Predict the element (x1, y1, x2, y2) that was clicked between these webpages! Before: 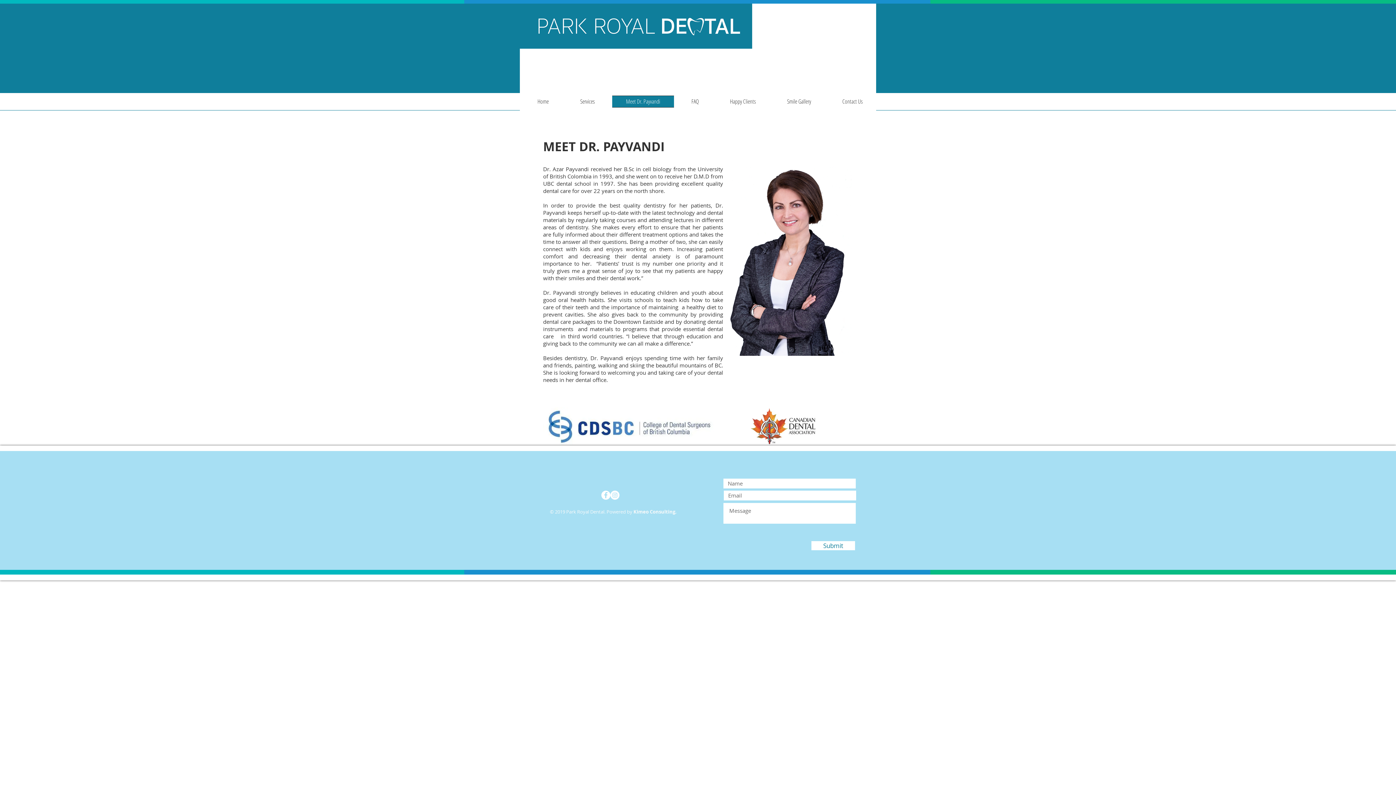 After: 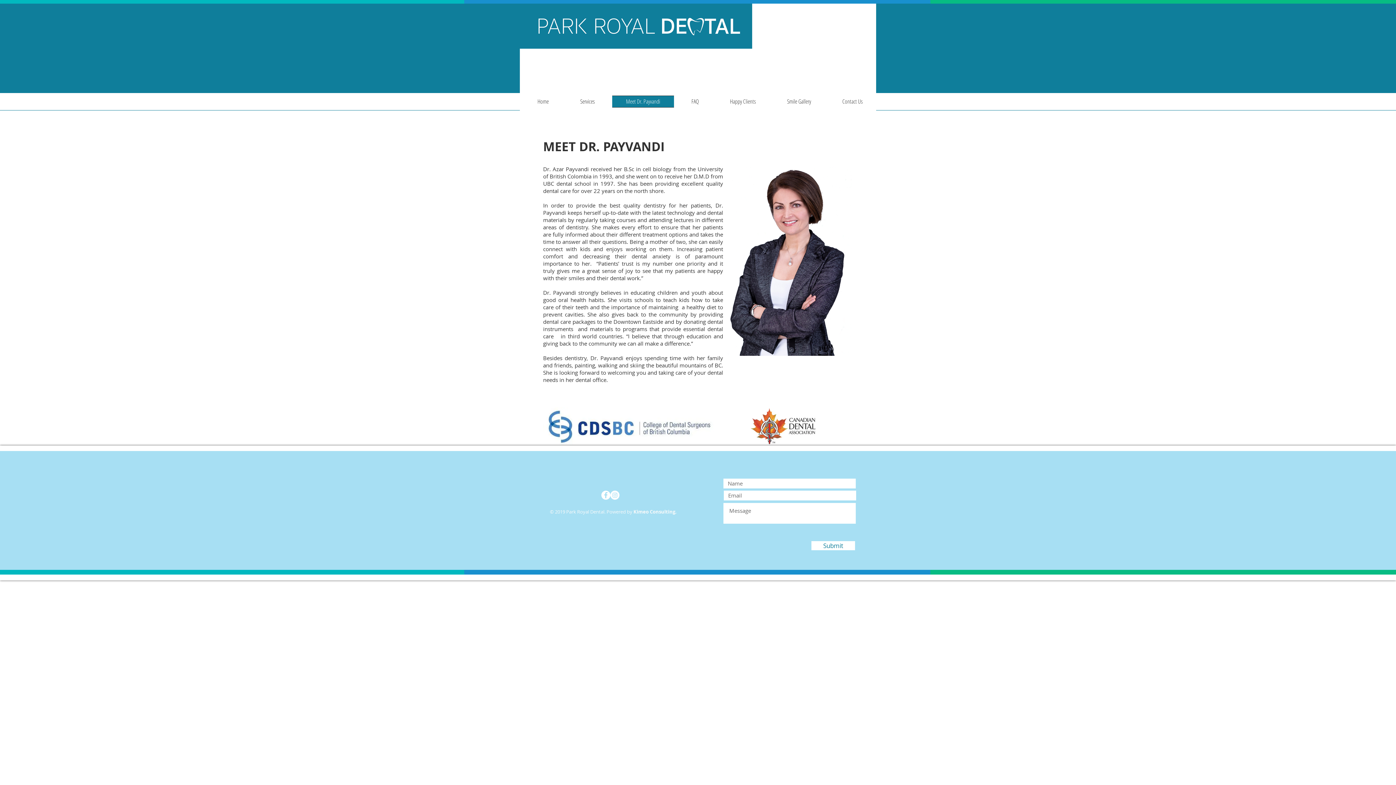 Action: bbox: (543, 407, 716, 445)